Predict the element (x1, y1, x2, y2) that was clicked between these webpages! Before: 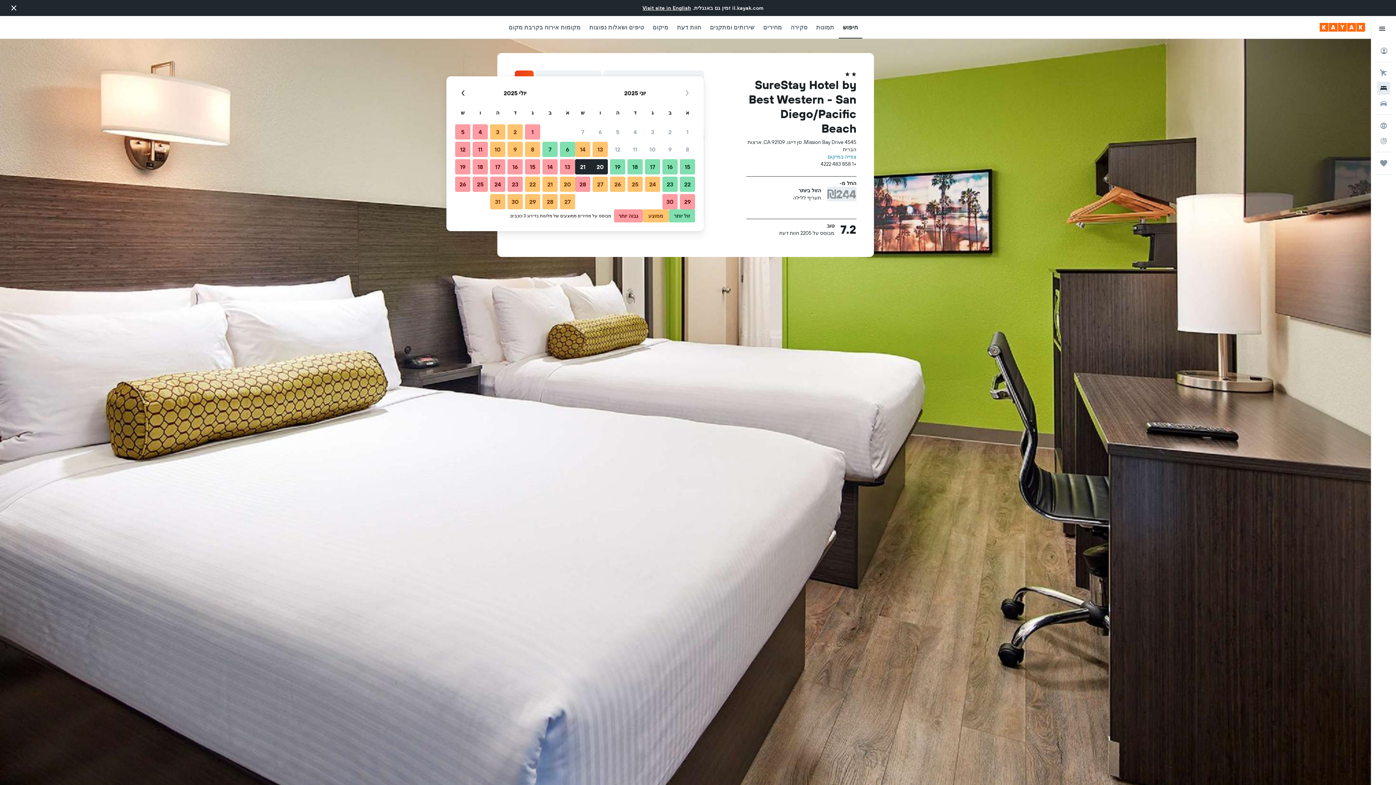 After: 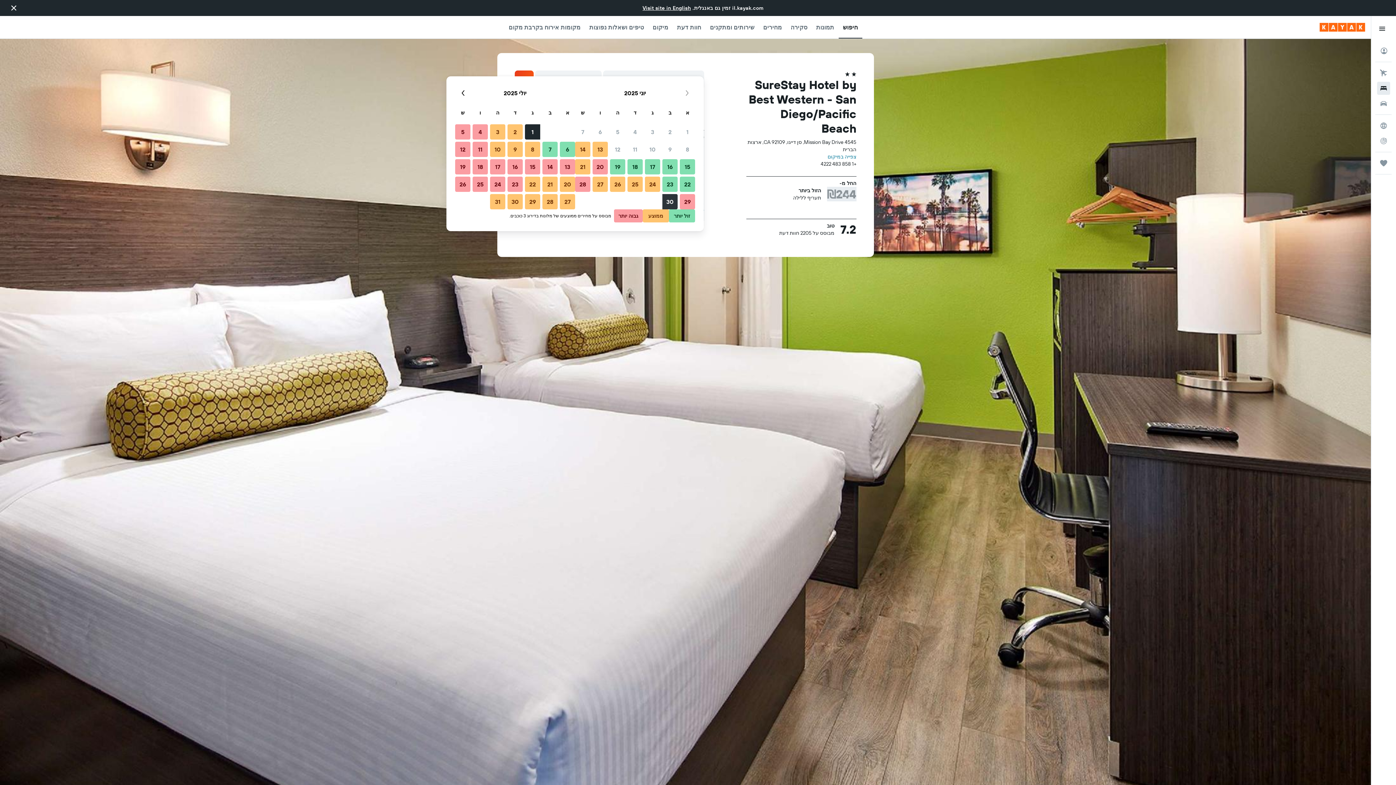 Action: bbox: (661, 193, 678, 210) label: 30 יוני, 2025